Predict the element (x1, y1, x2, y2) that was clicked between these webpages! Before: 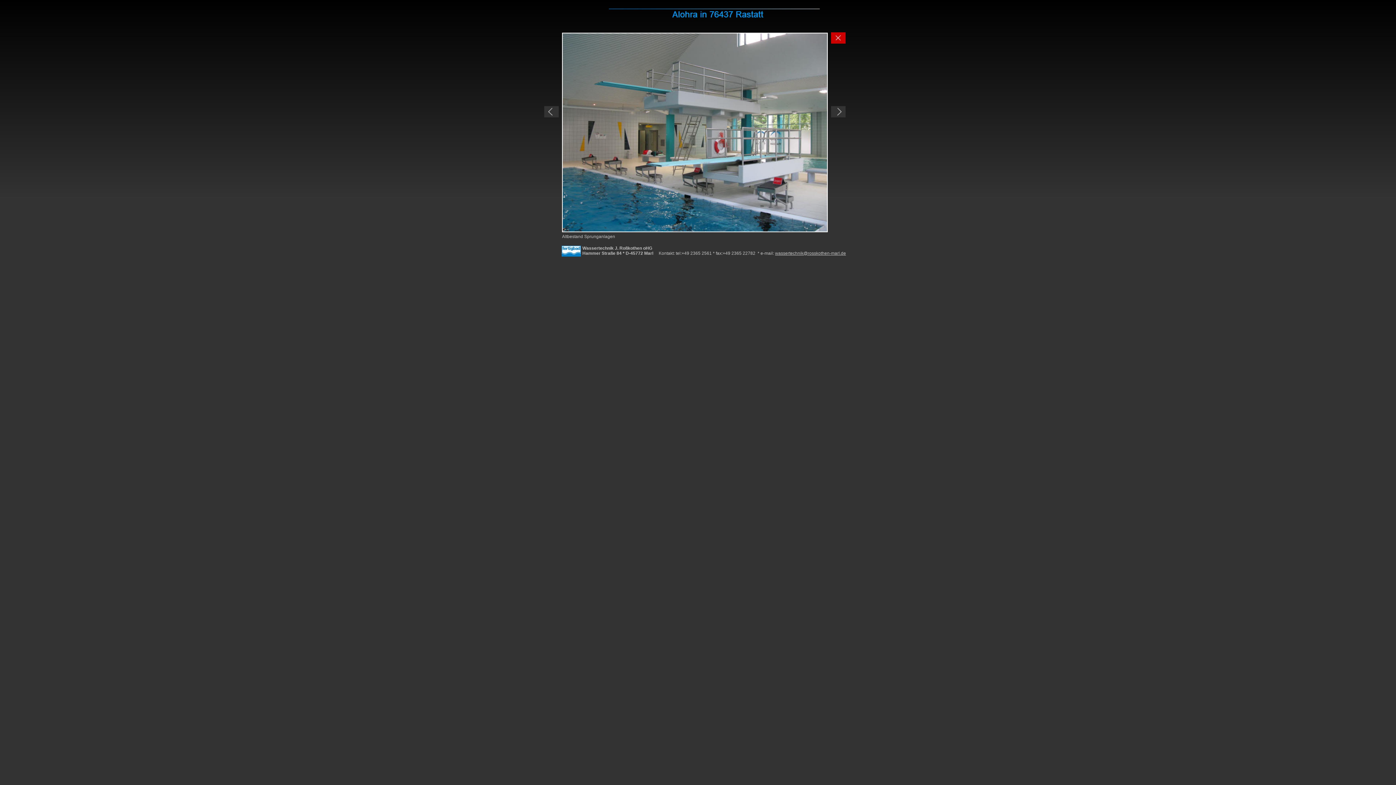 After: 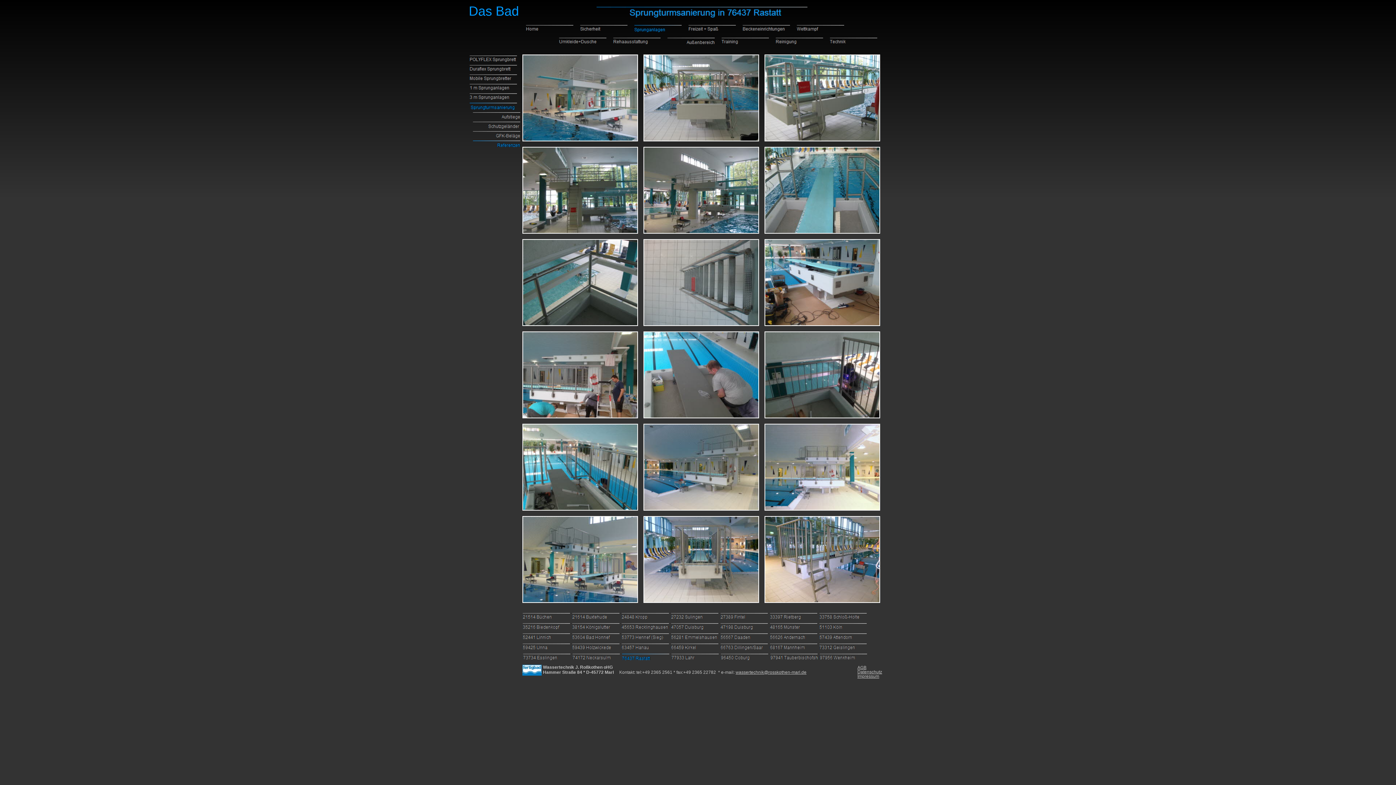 Action: bbox: (831, 39, 845, 44)